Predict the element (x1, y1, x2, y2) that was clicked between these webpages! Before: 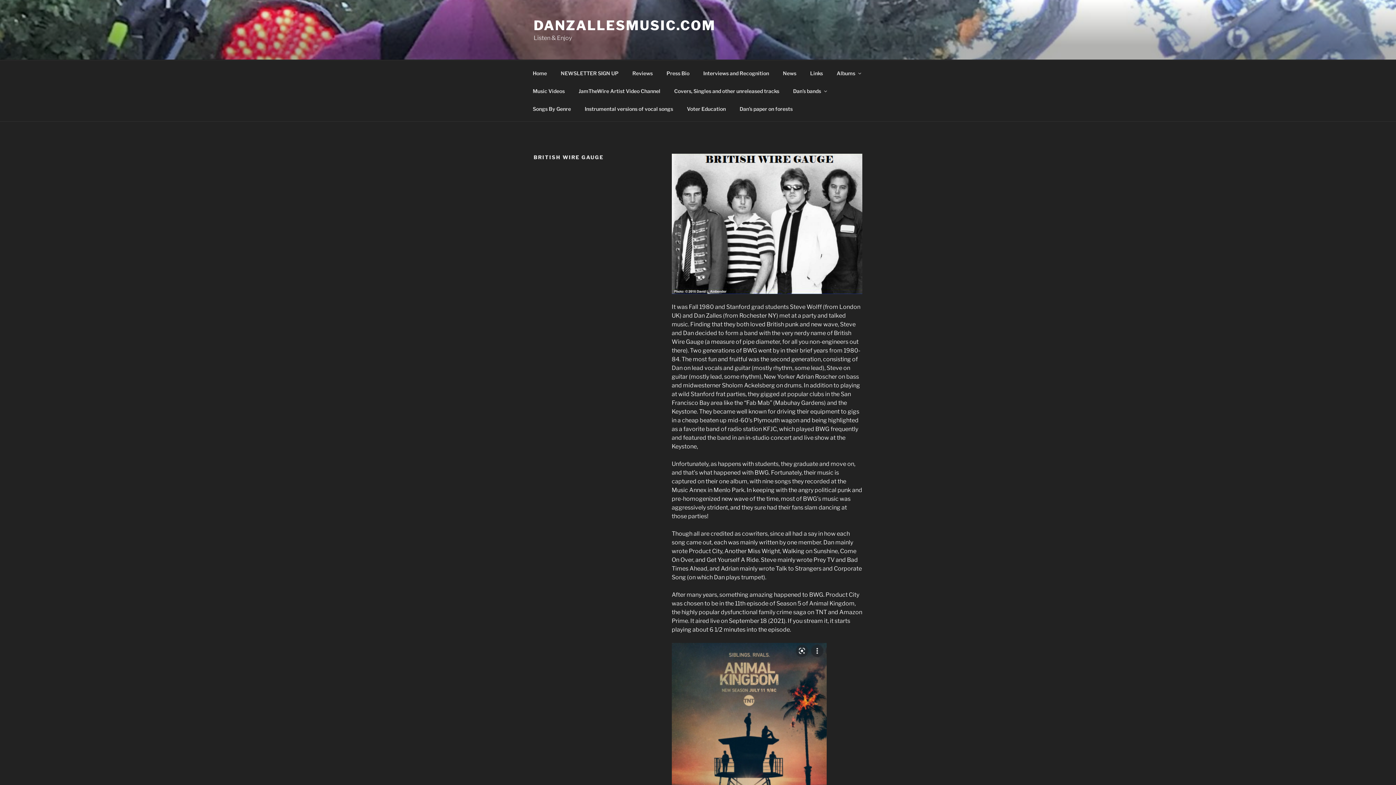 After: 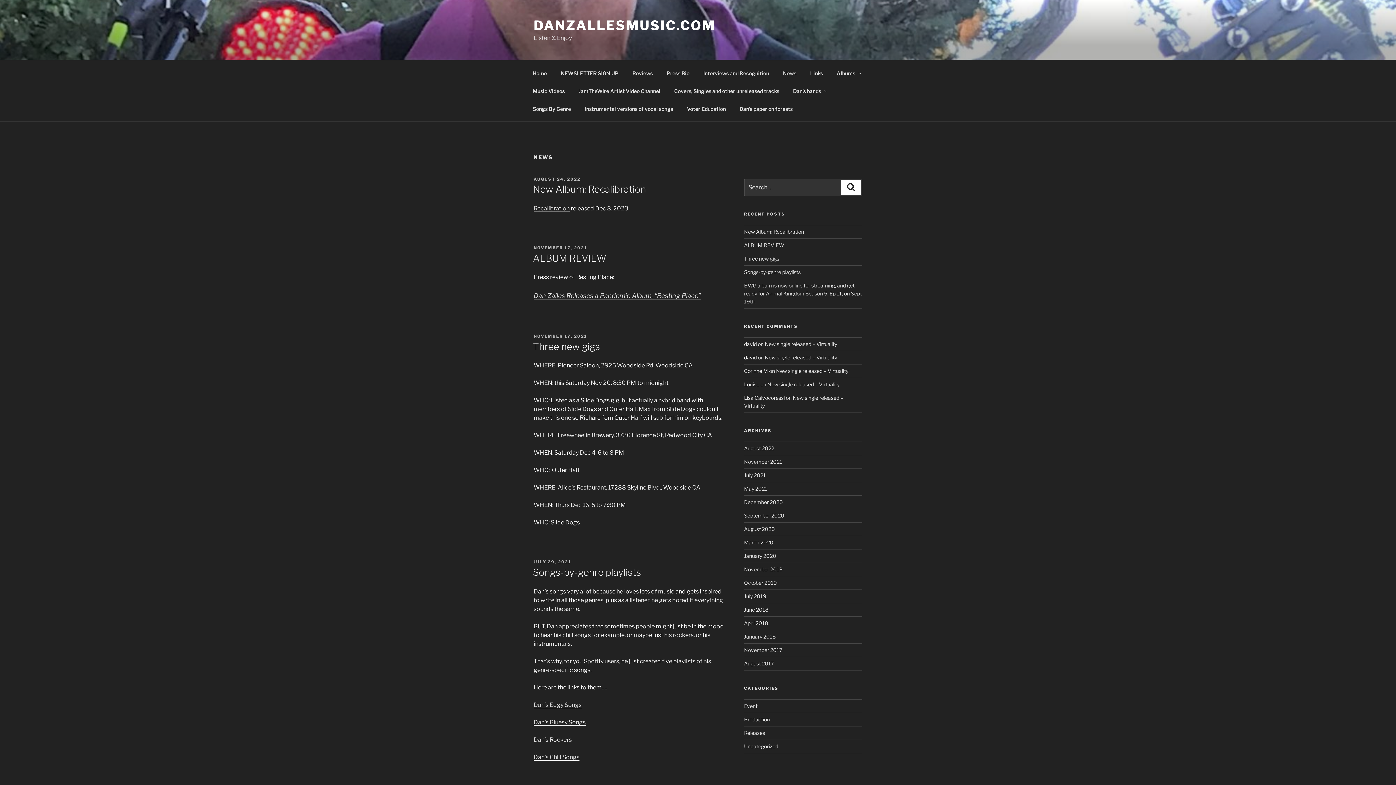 Action: bbox: (776, 64, 802, 82) label: News